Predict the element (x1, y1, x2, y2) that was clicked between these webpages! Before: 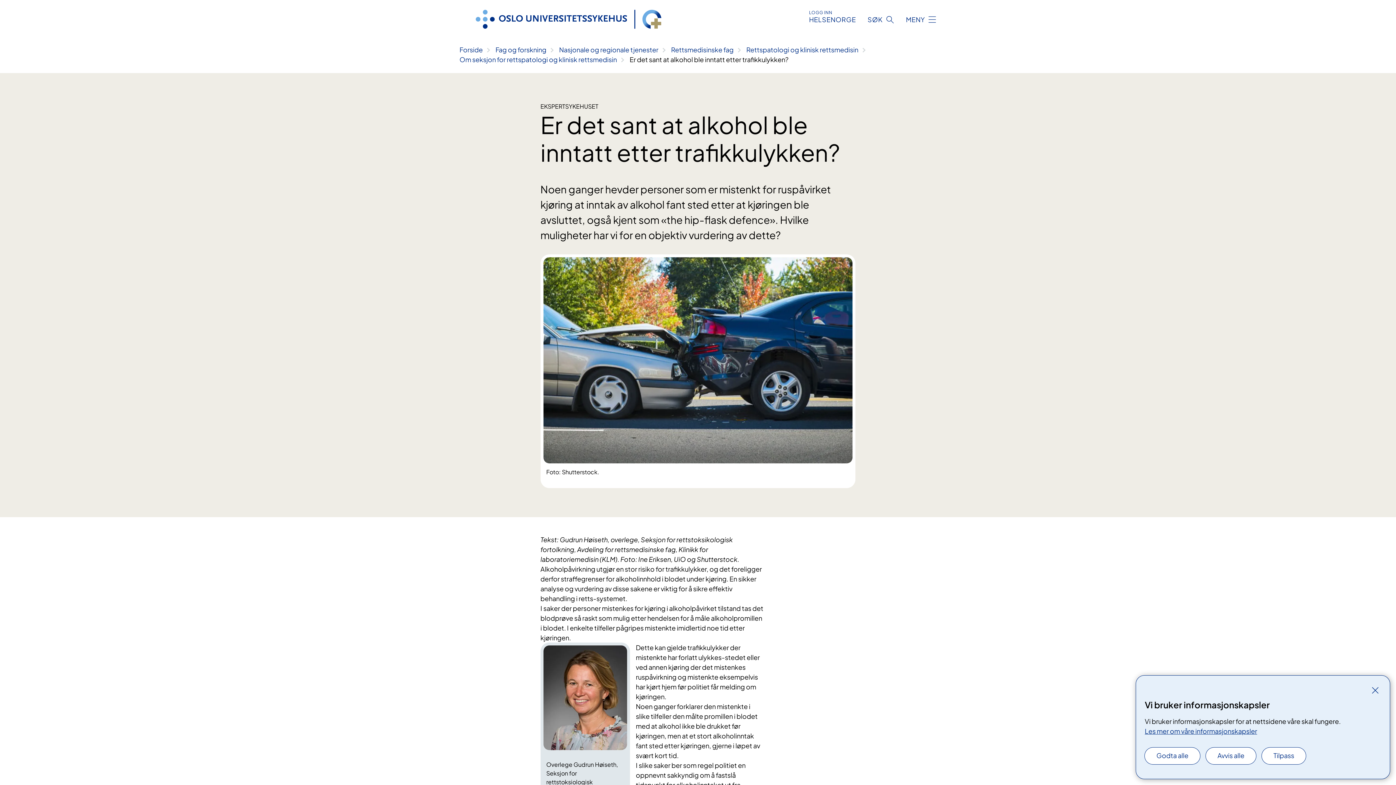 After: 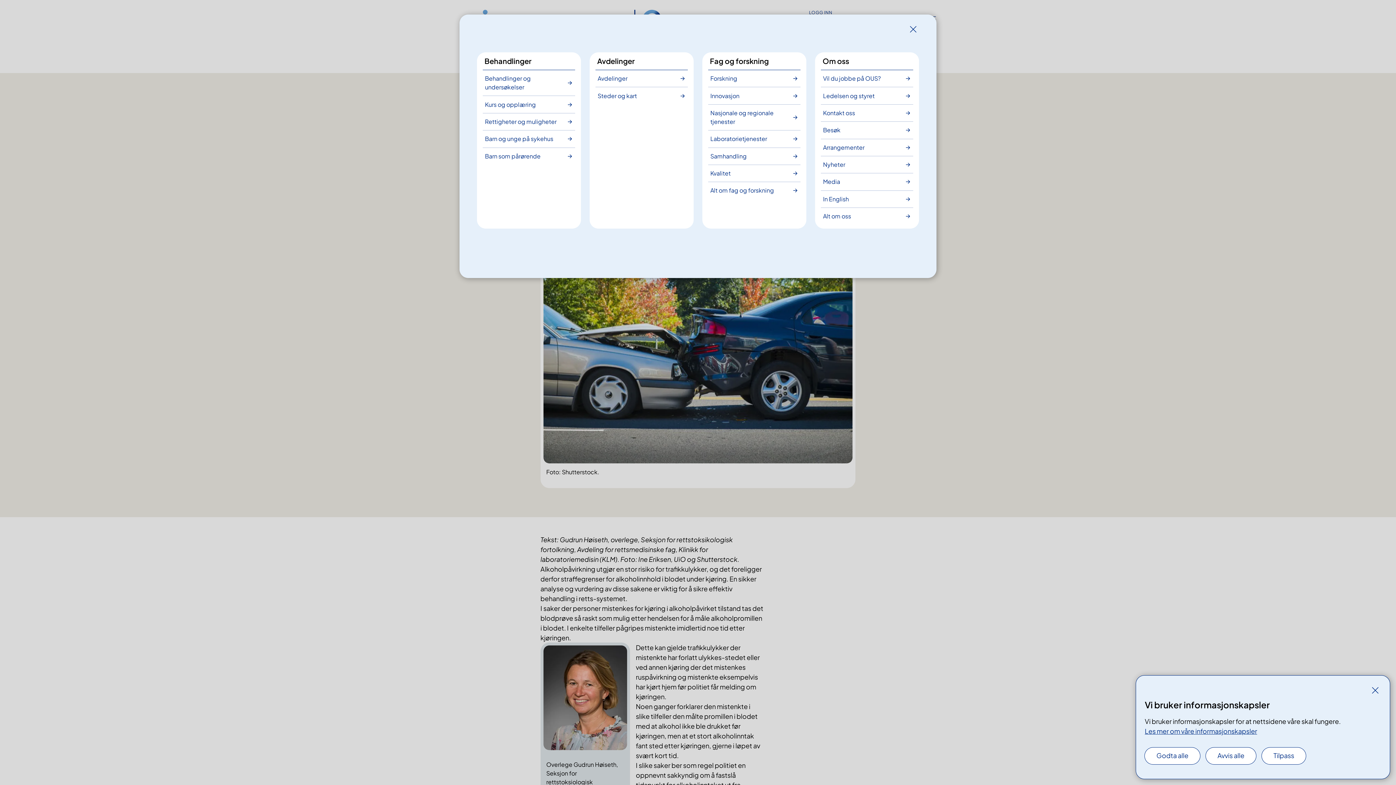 Action: bbox: (906, 14, 936, 24) label: MENY